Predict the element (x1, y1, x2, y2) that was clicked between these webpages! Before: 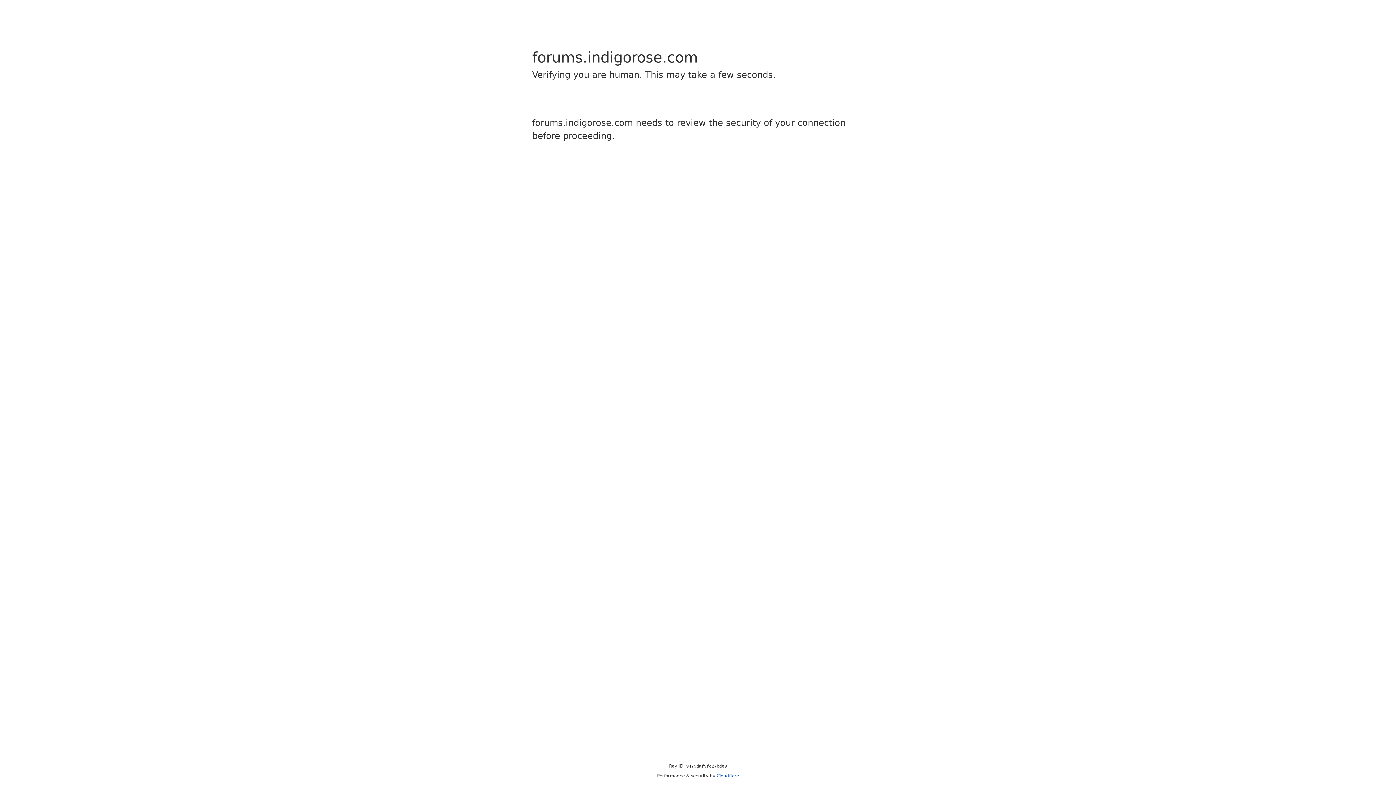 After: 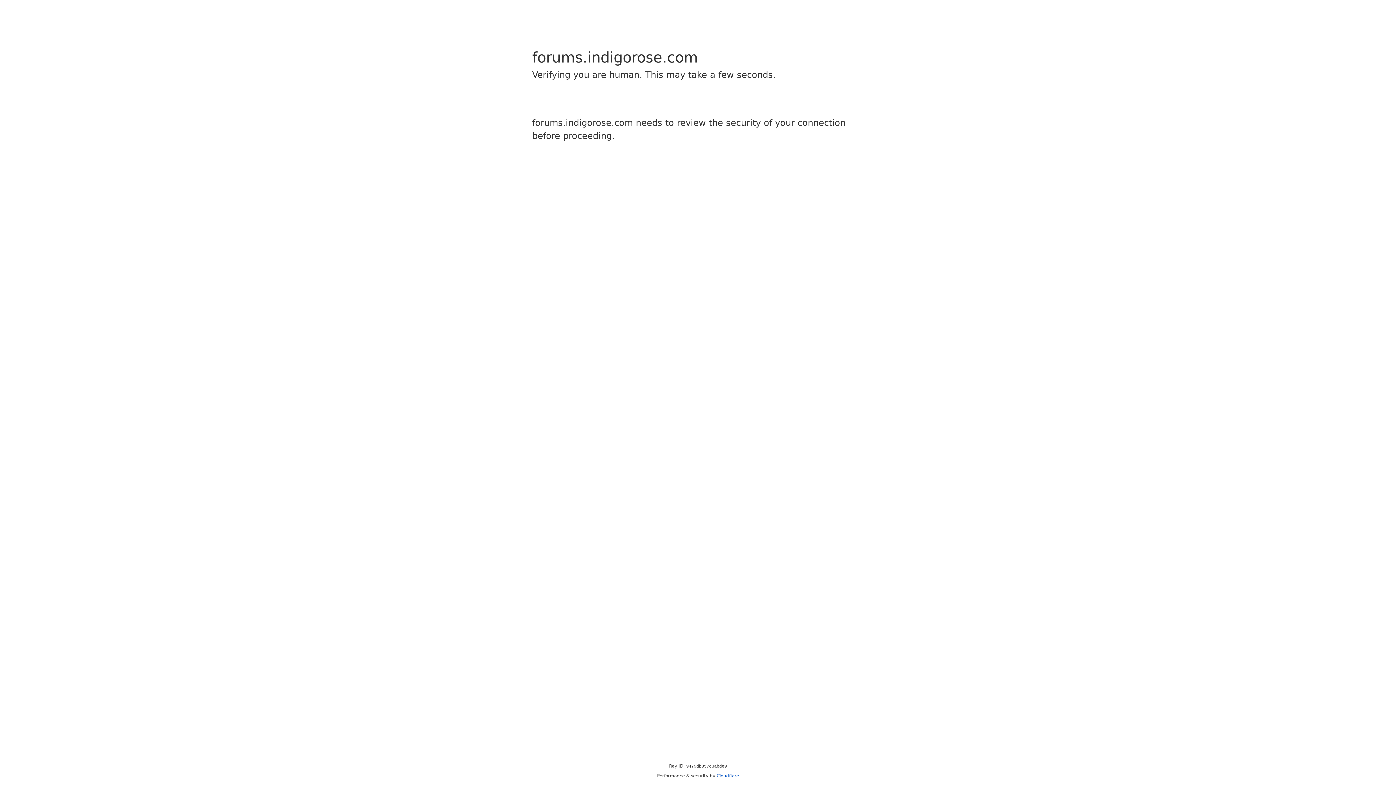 Action: bbox: (716, 773, 739, 778) label: Cloudflare